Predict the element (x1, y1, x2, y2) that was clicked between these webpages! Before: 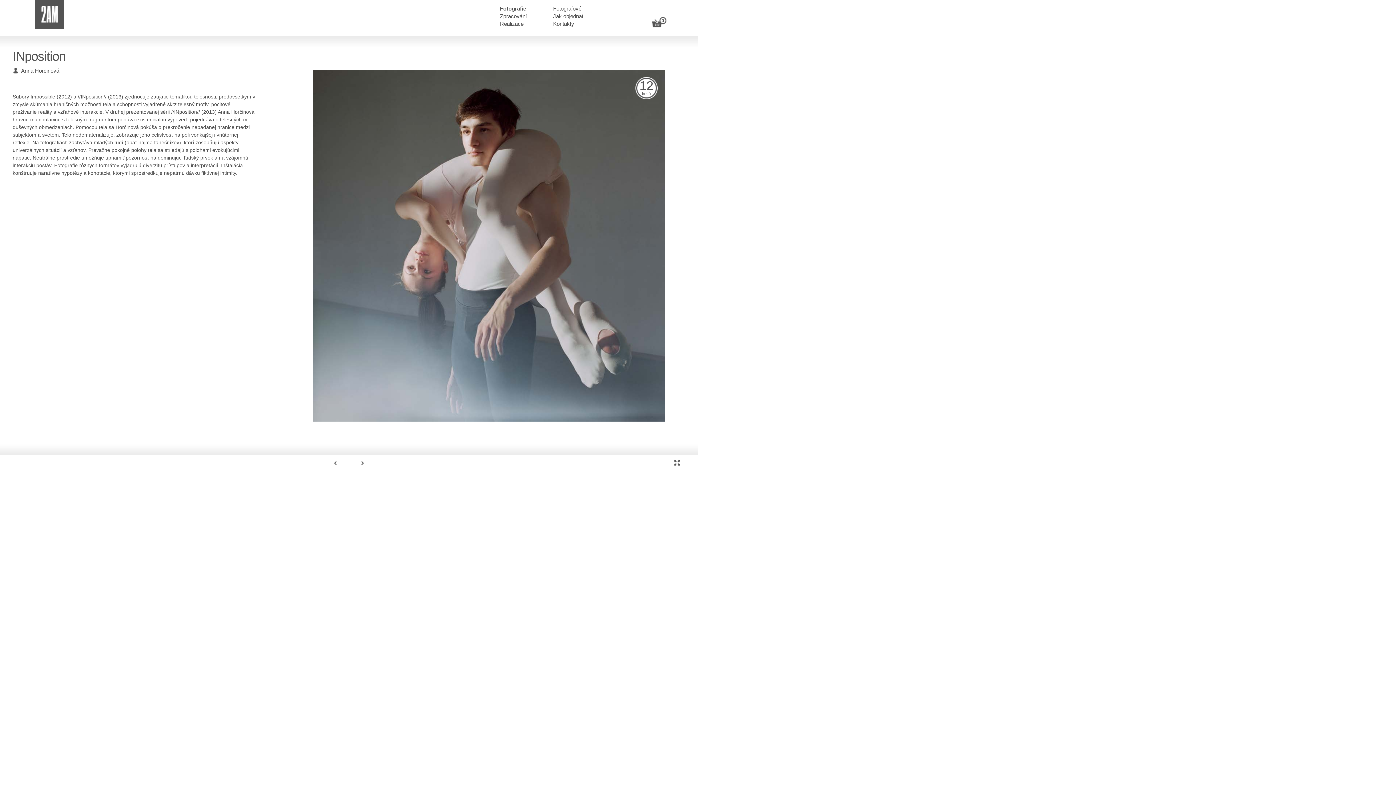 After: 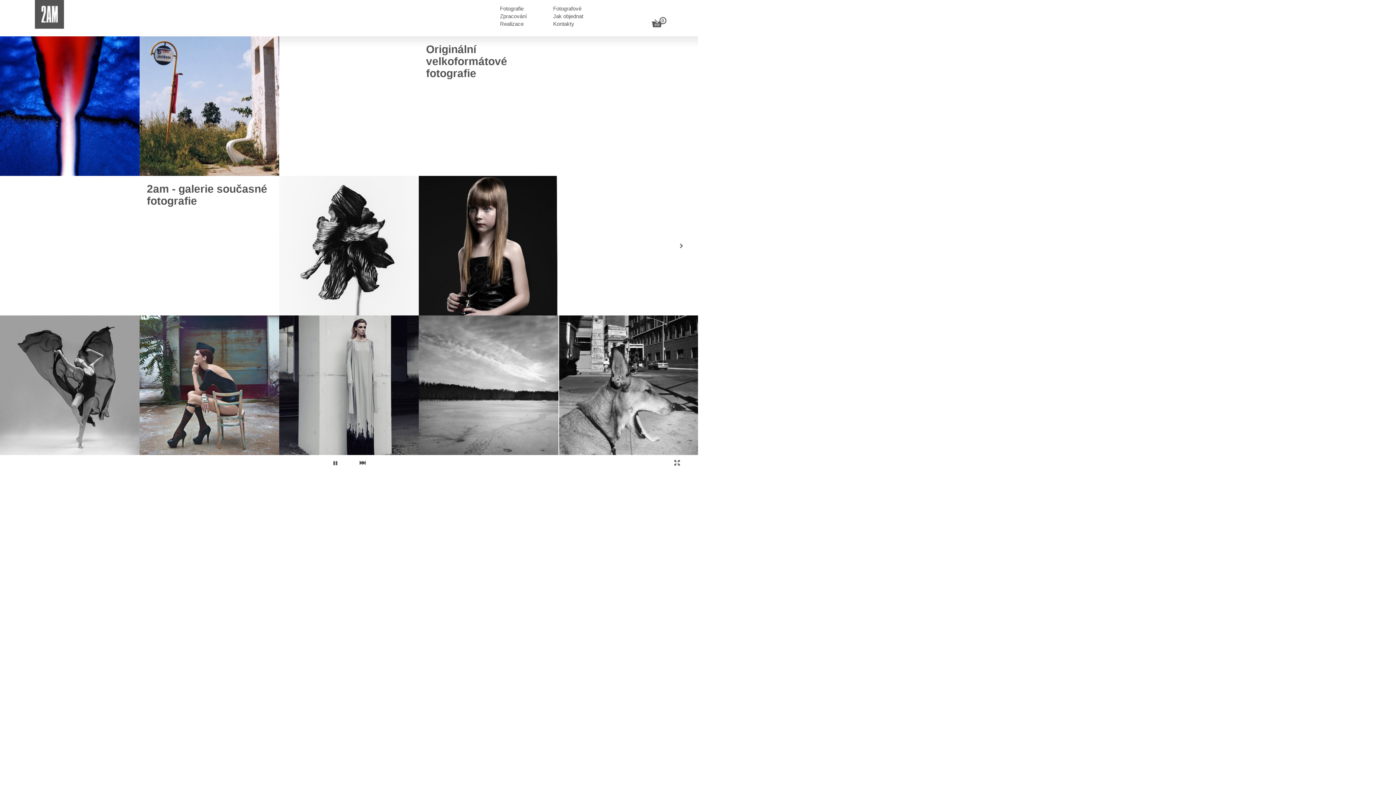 Action: bbox: (34, 0, 64, 28) label:  